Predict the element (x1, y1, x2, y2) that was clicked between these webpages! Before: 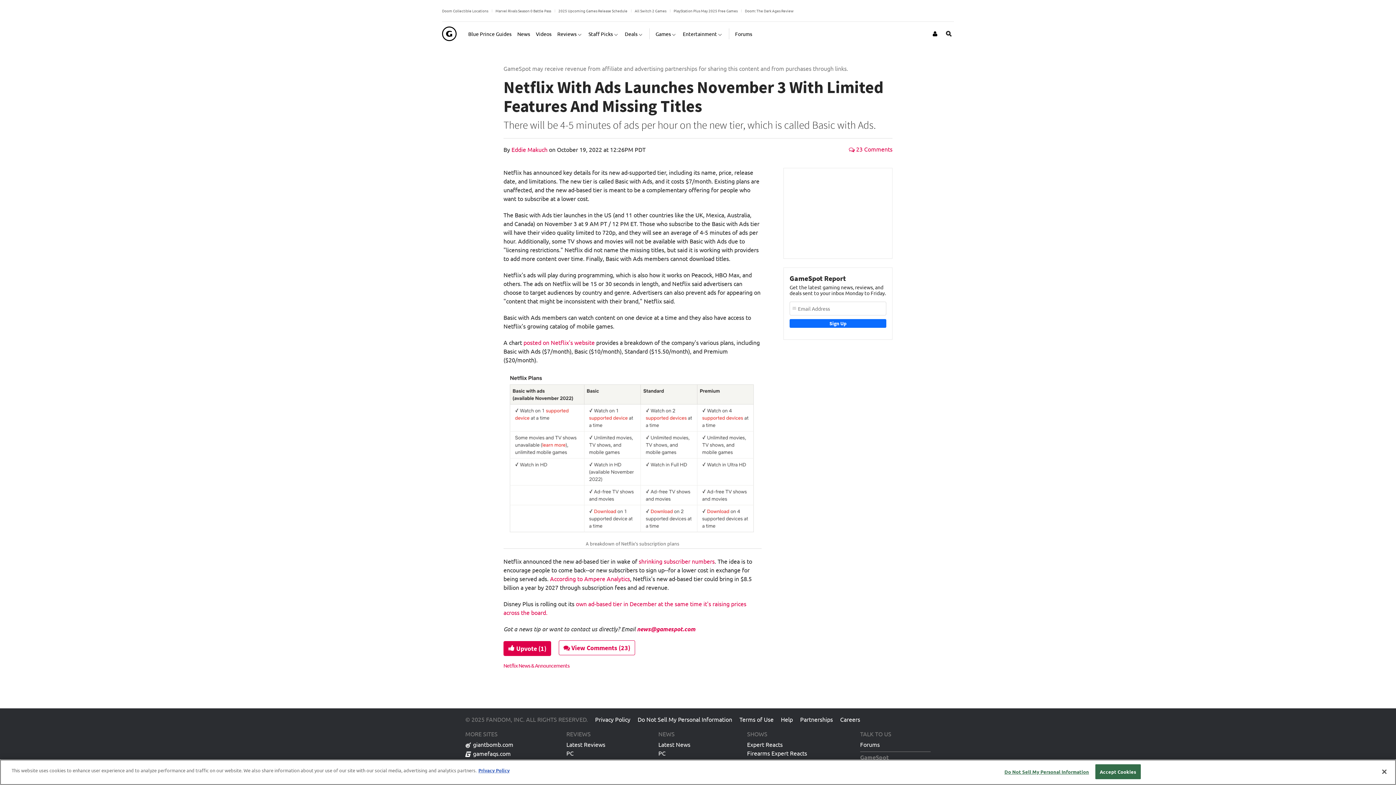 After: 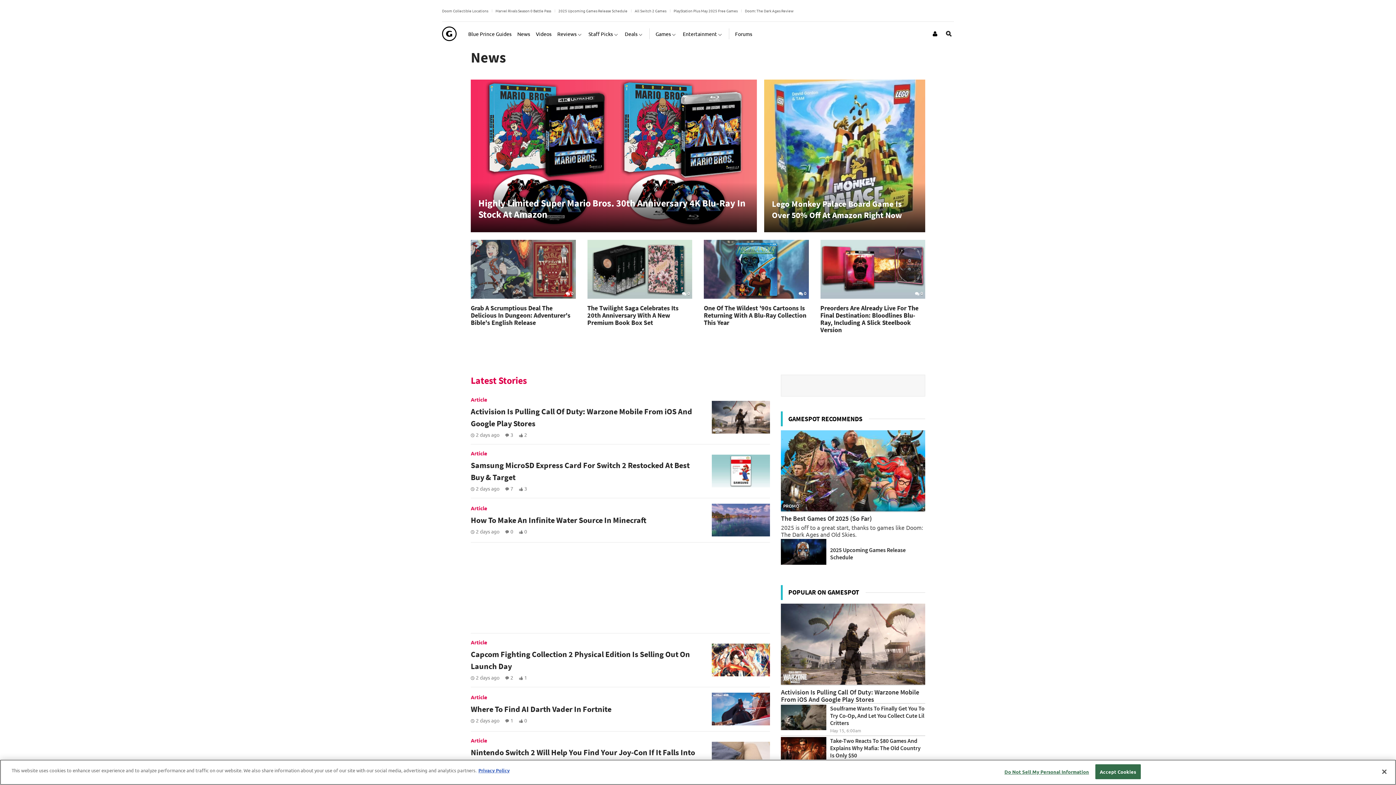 Action: bbox: (517, 24, 530, 42) label: News